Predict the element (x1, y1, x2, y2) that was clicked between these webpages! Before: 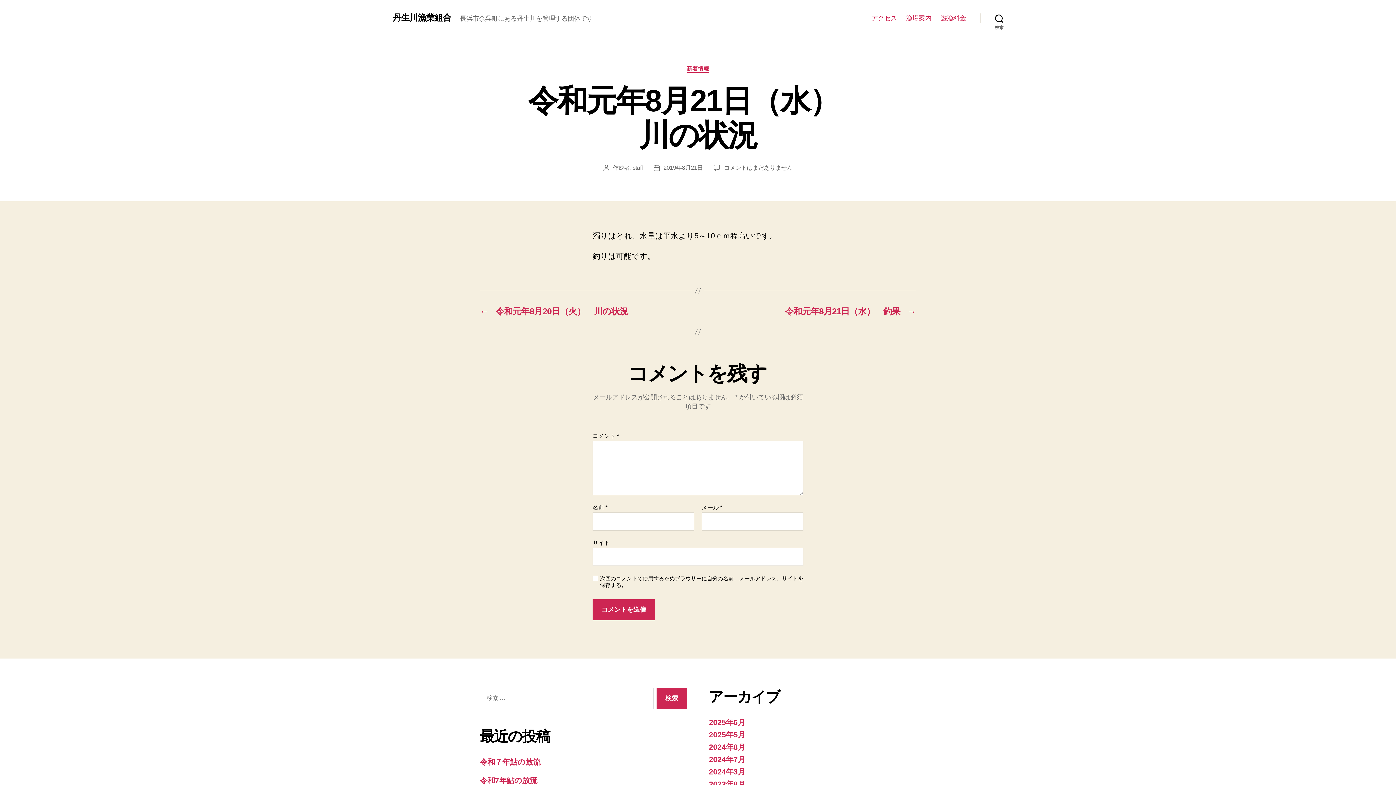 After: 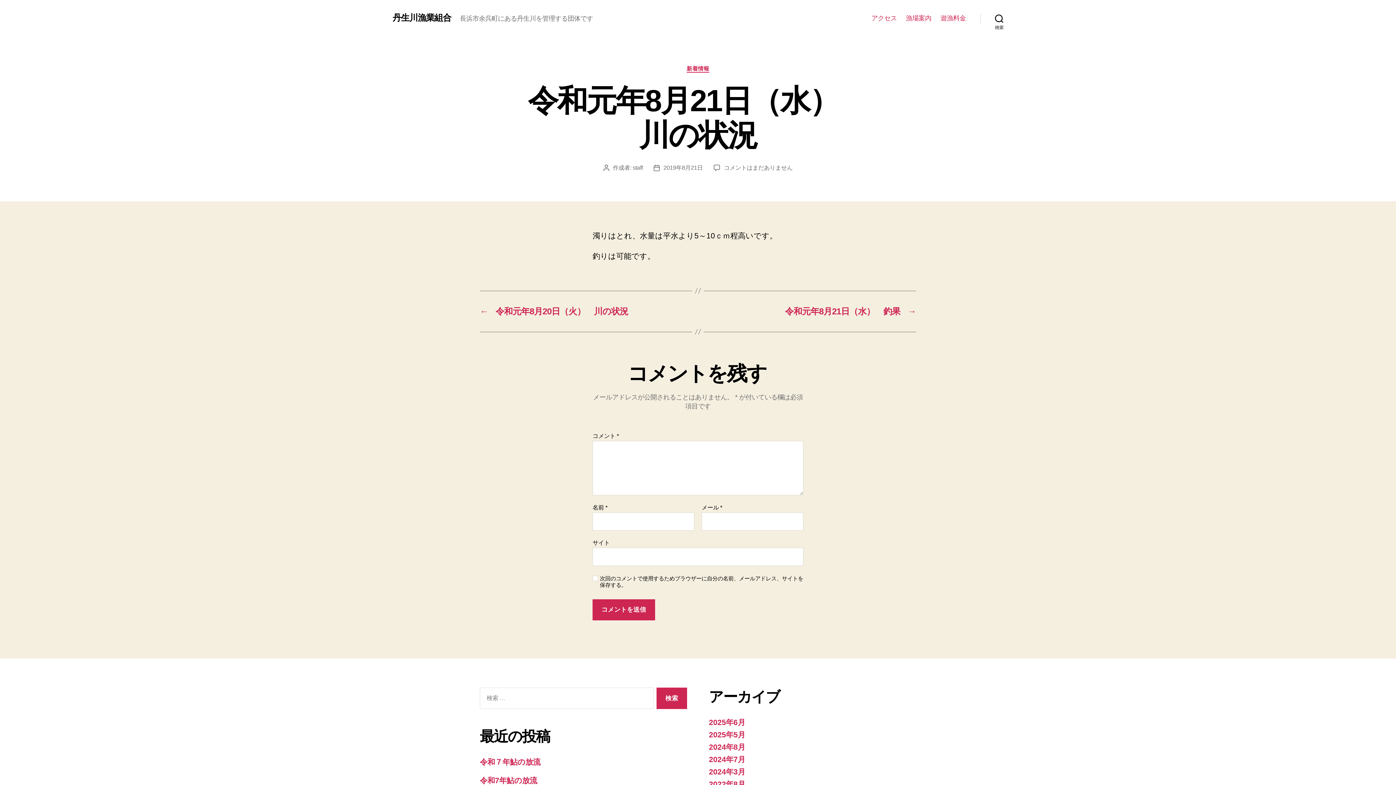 Action: bbox: (663, 164, 703, 170) label: 2019年8月21日